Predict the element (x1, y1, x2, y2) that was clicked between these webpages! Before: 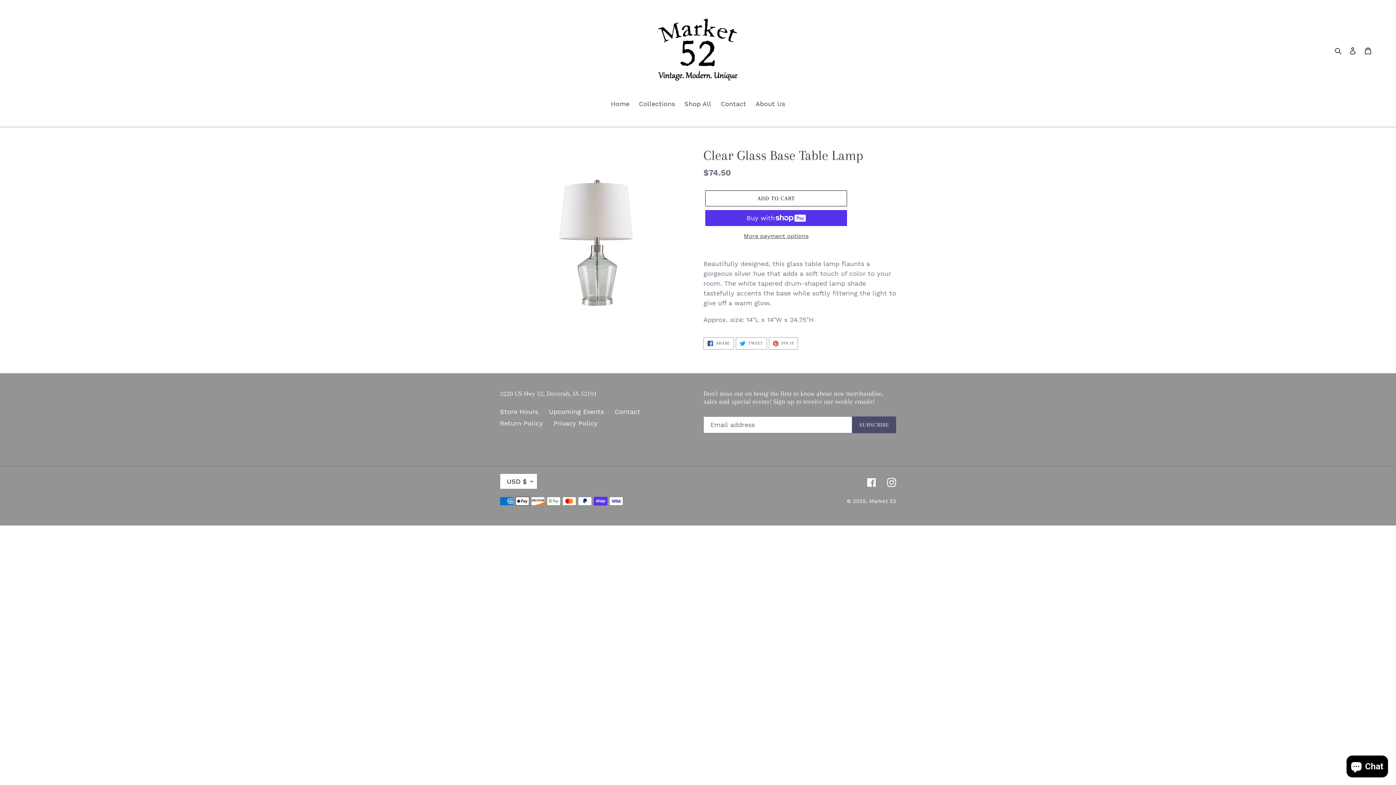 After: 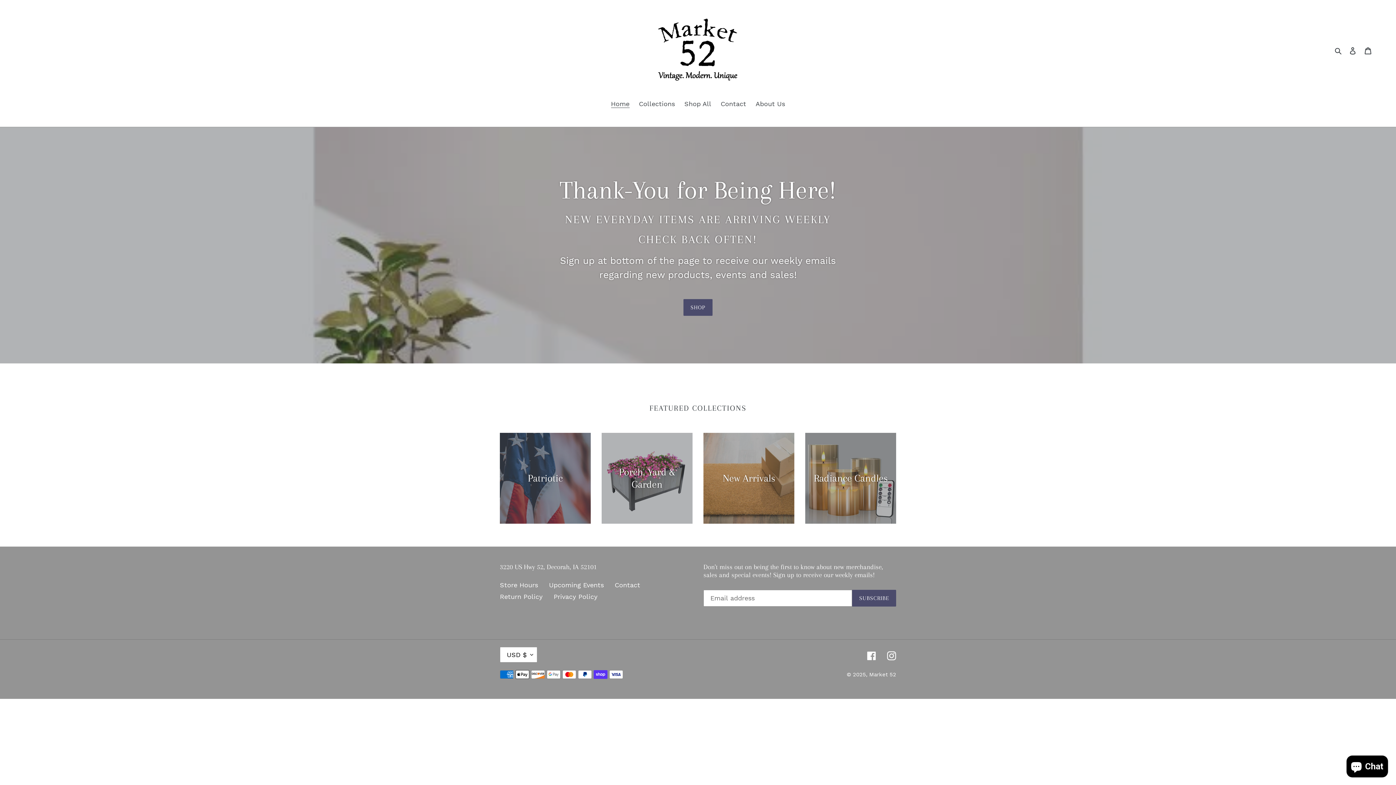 Action: bbox: (869, 498, 896, 504) label: Market 52